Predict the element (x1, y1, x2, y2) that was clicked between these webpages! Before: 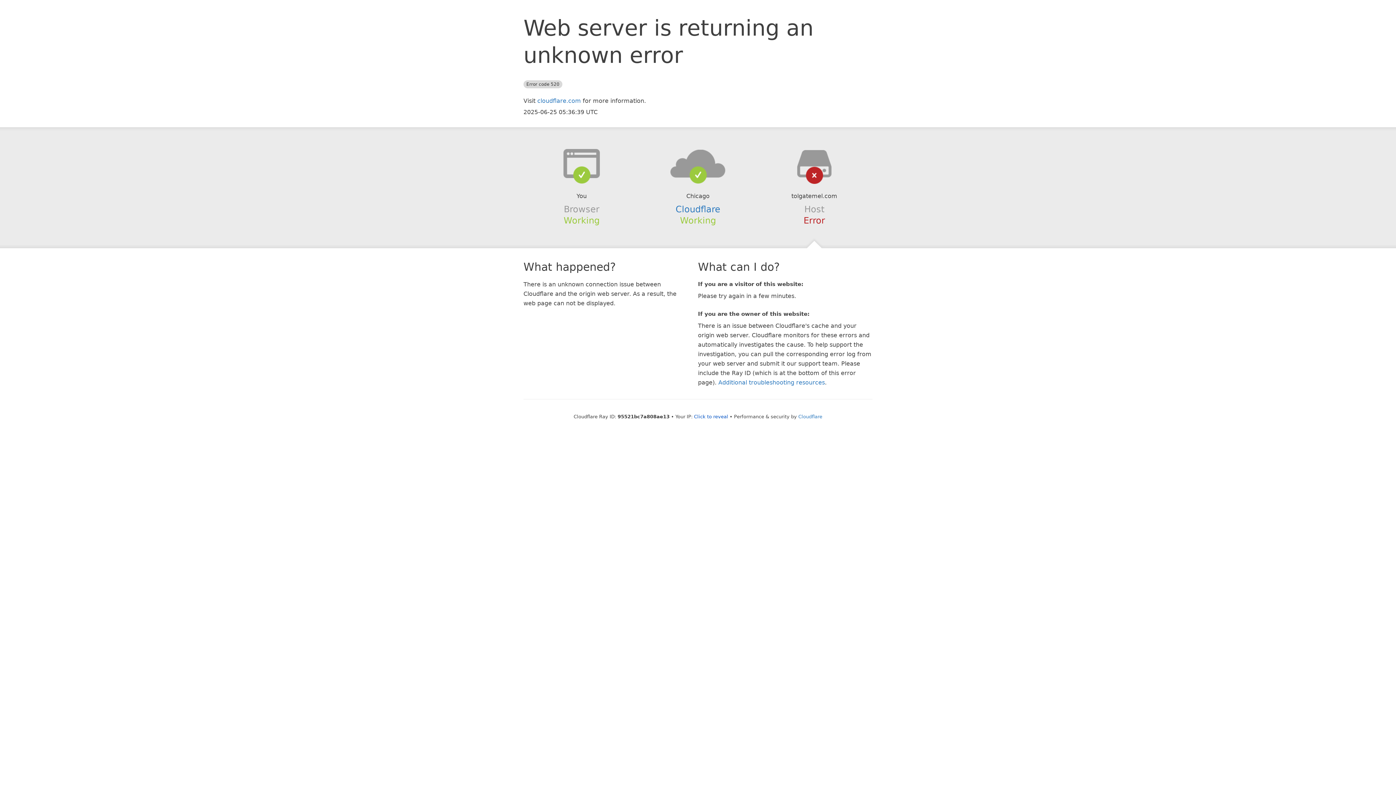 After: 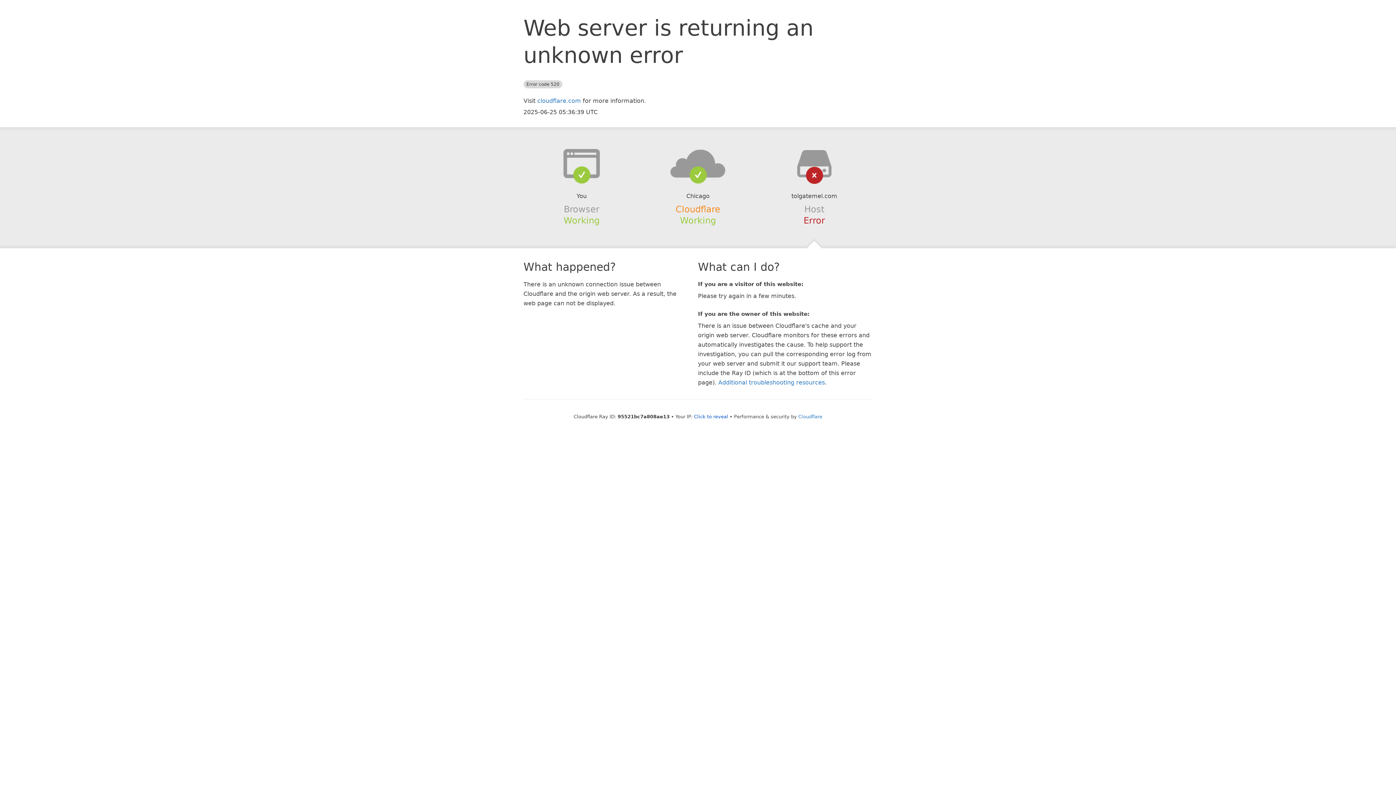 Action: label: Cloudflare bbox: (675, 204, 720, 214)